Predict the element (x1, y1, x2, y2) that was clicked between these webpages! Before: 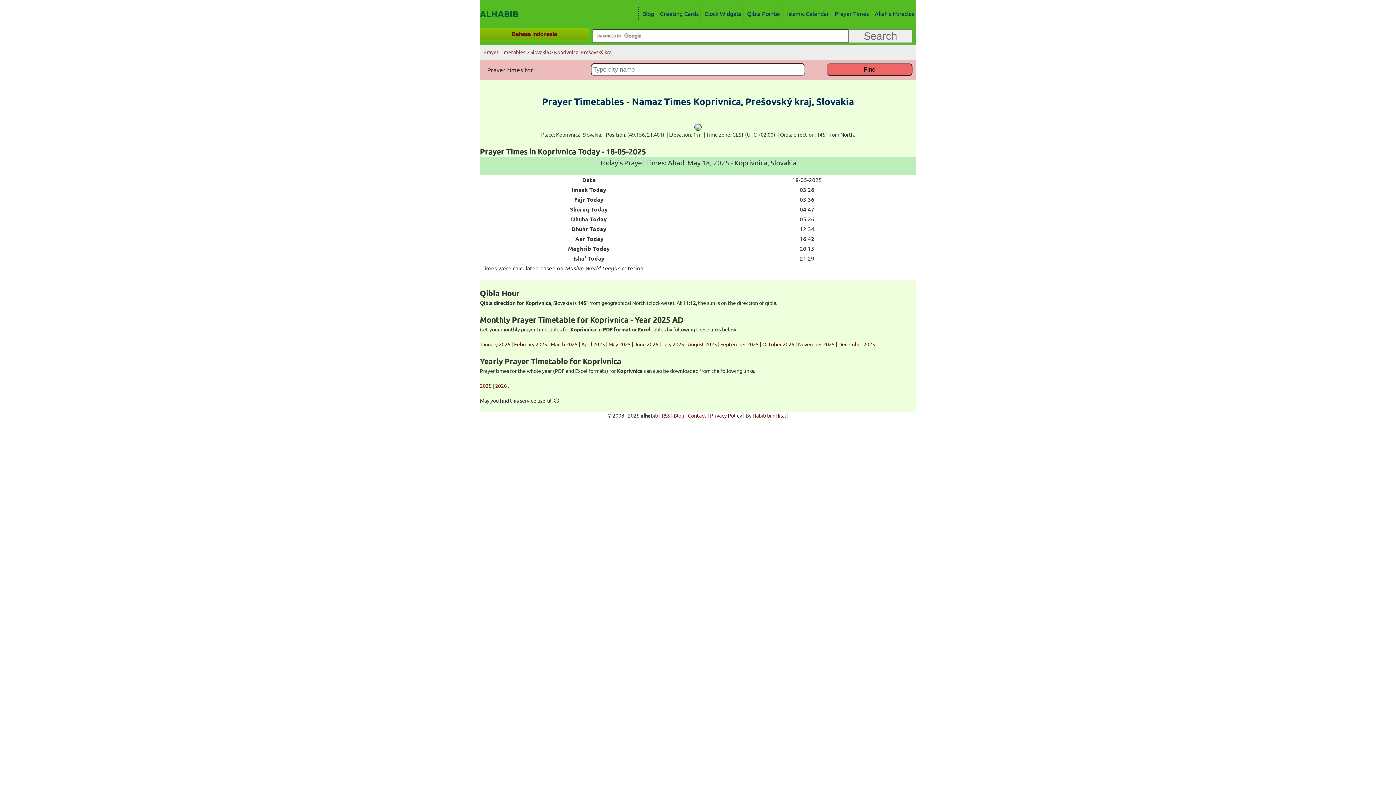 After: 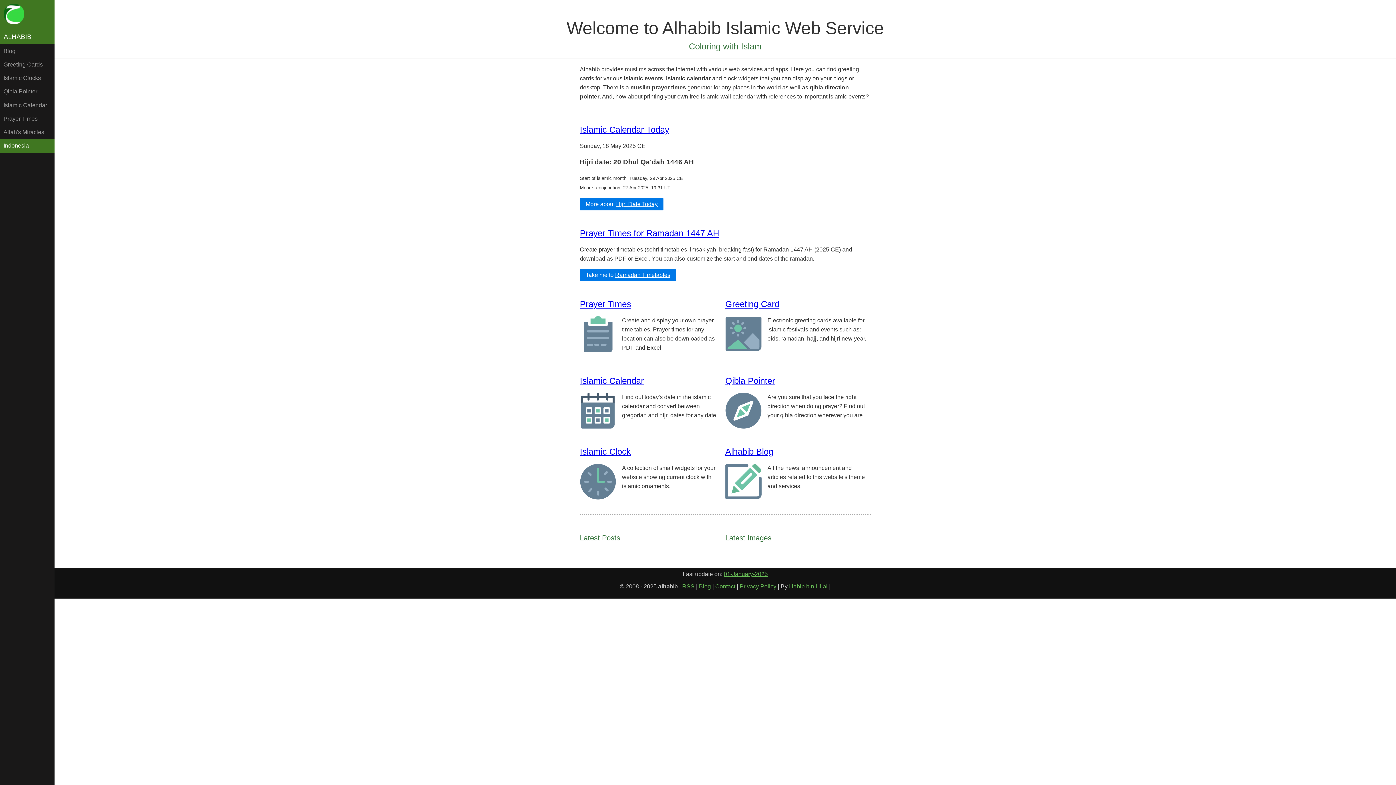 Action: label: ALHABIB bbox: (480, 0, 518, 27)